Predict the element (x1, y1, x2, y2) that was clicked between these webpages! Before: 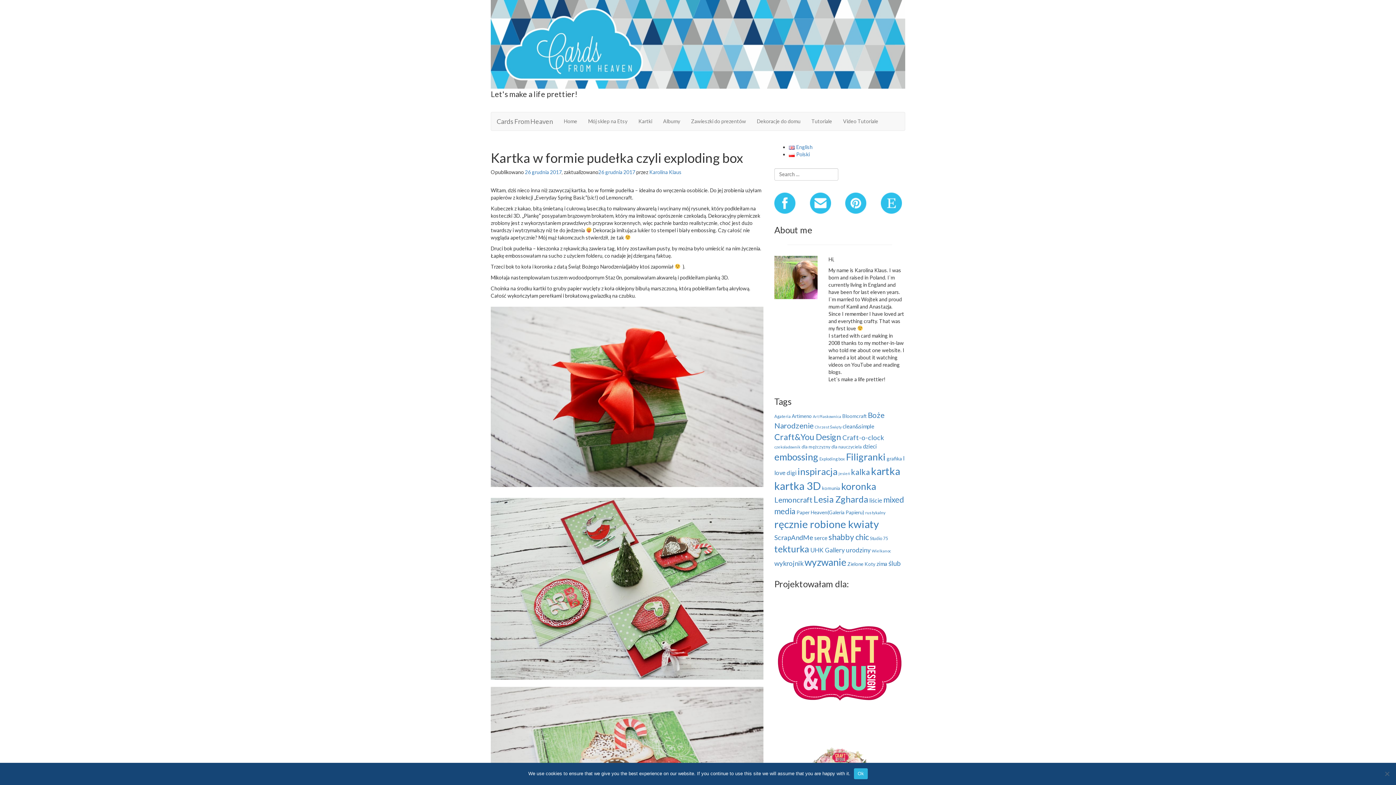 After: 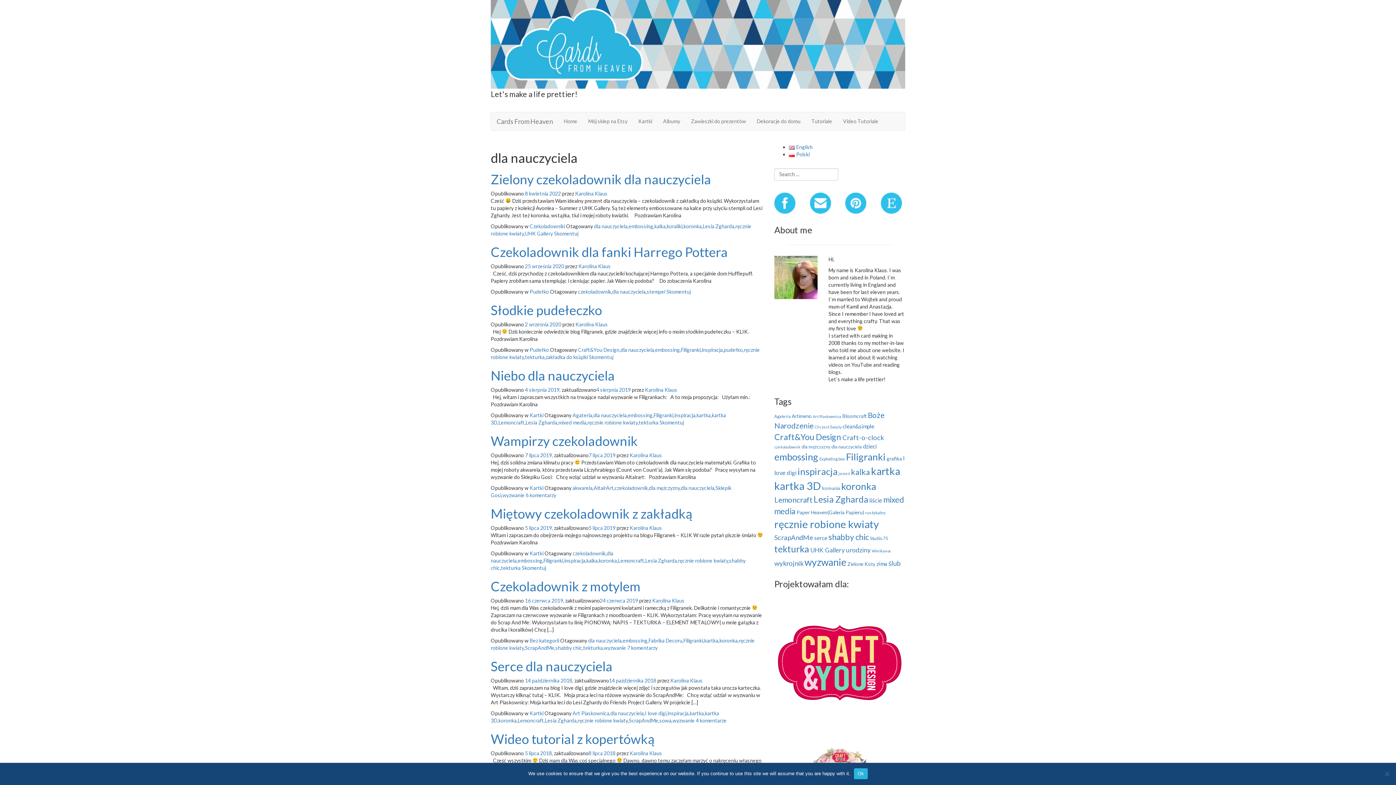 Action: label: dla nauczyciela (9 elementów) bbox: (831, 444, 862, 449)